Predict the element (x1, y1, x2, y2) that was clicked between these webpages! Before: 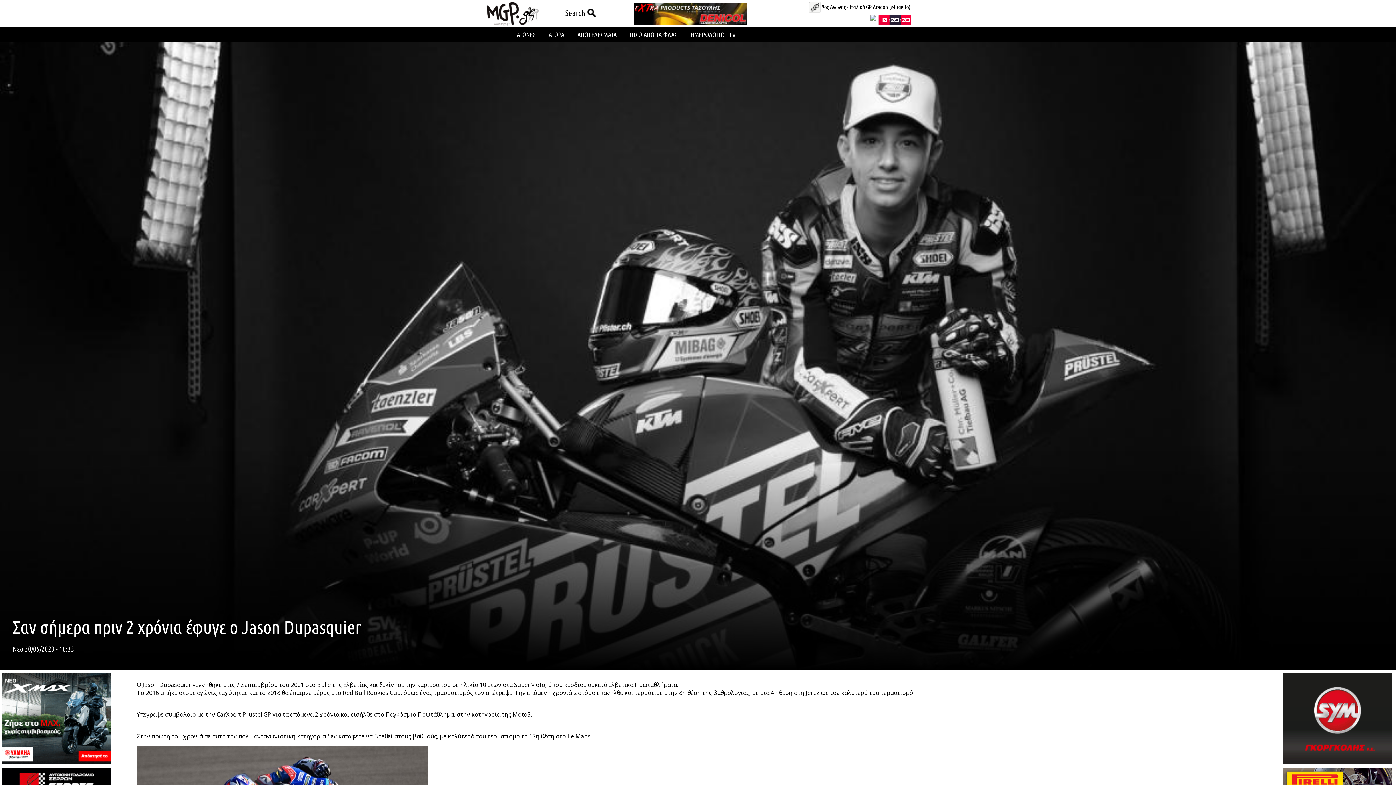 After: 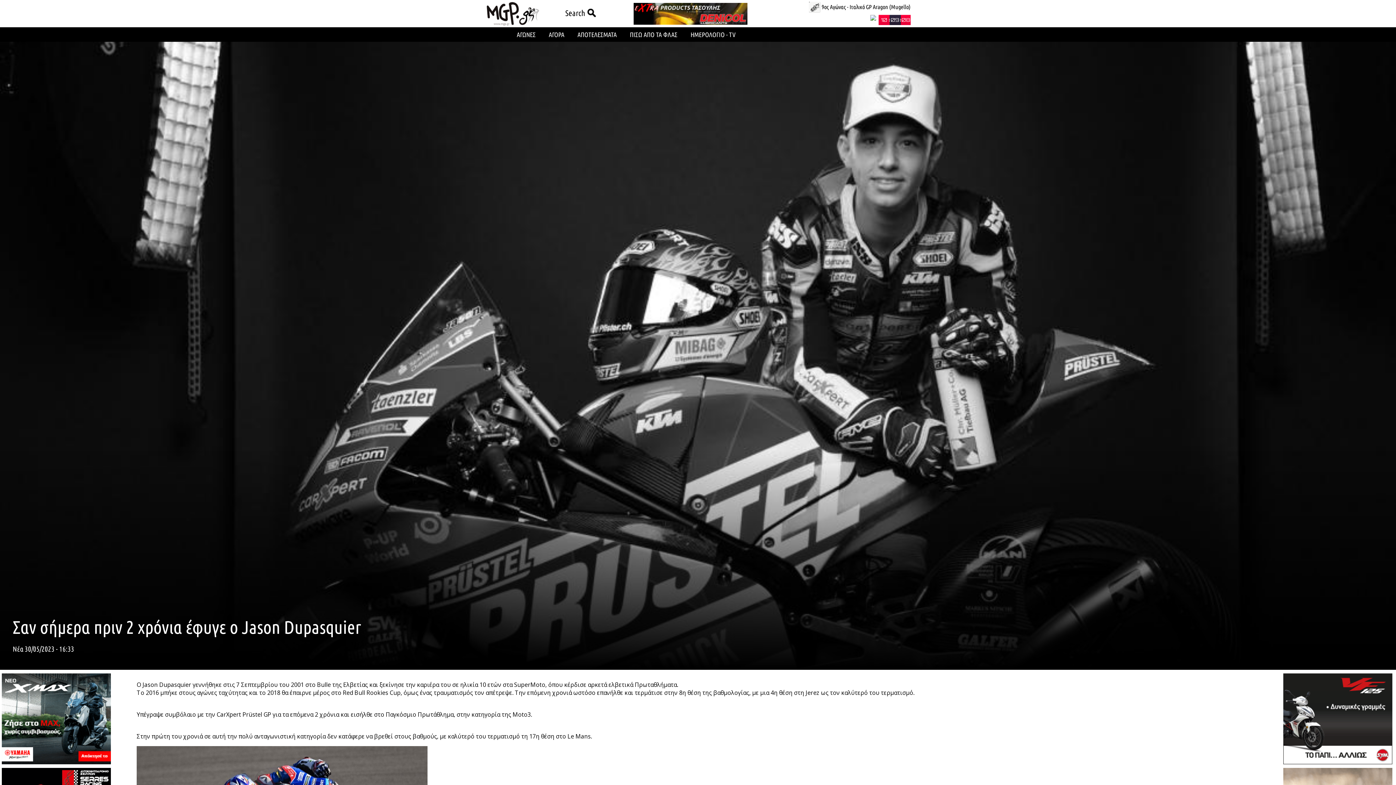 Action: label: ΗΜΕΡΟΛΟΓΙΟ - TV bbox: (684, 27, 741, 42)